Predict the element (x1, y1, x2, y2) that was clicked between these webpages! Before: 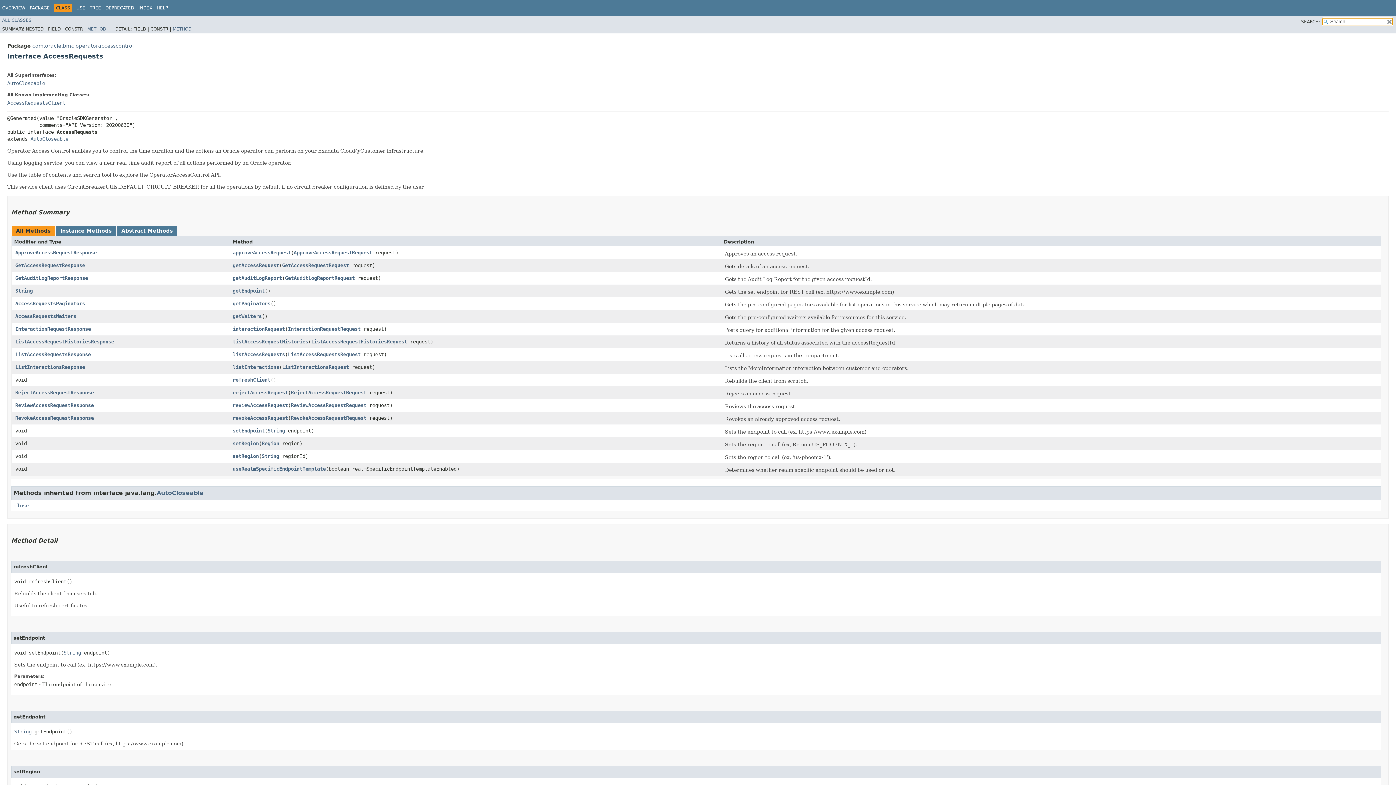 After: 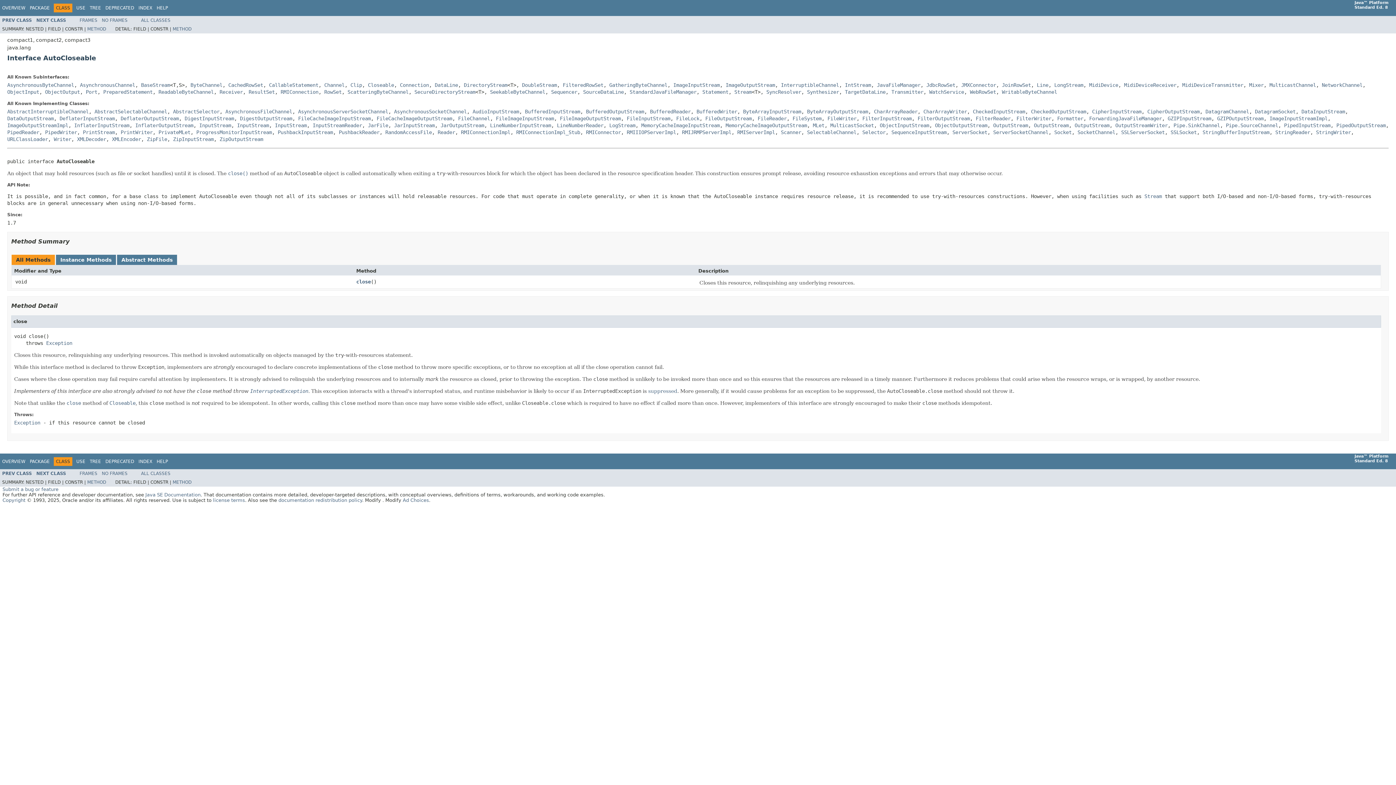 Action: bbox: (156, 489, 203, 496) label: AutoCloseable